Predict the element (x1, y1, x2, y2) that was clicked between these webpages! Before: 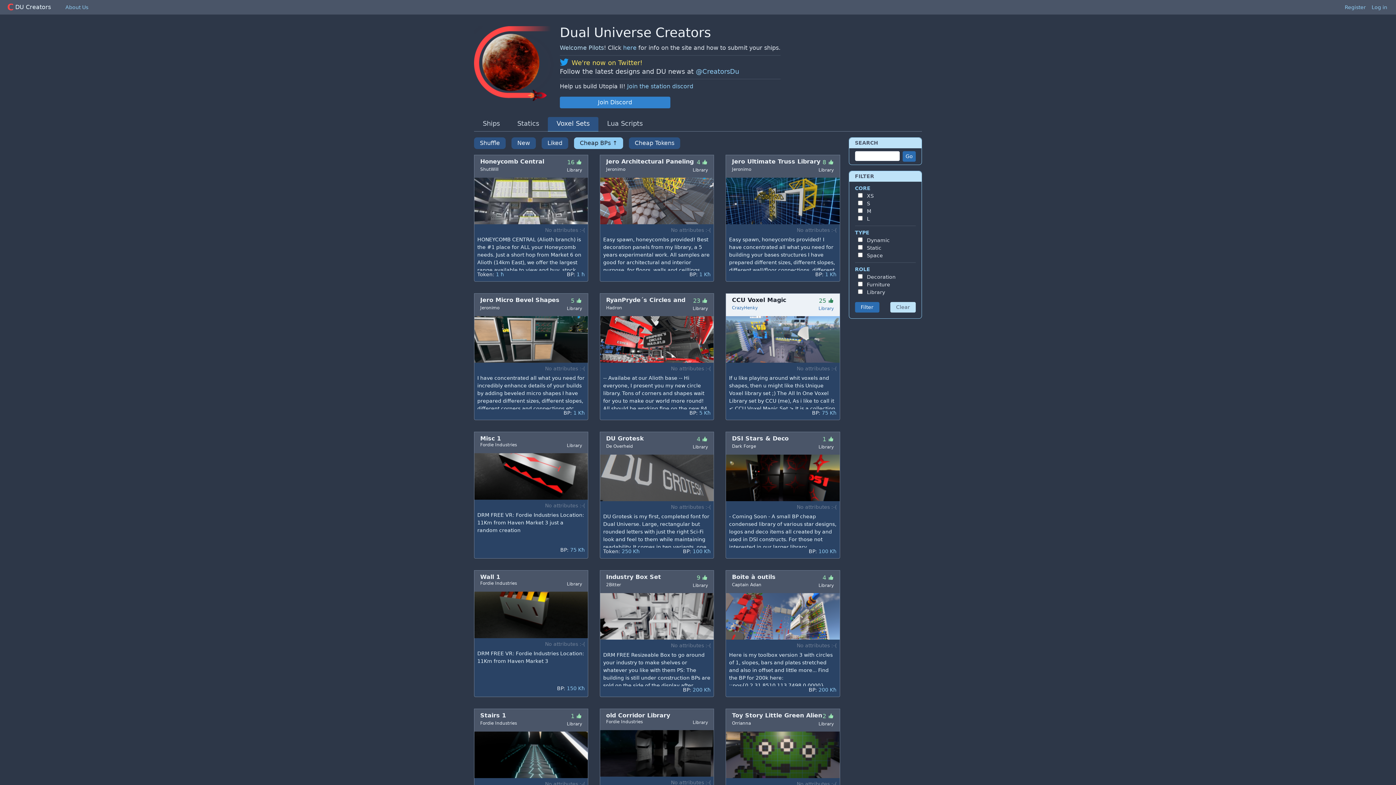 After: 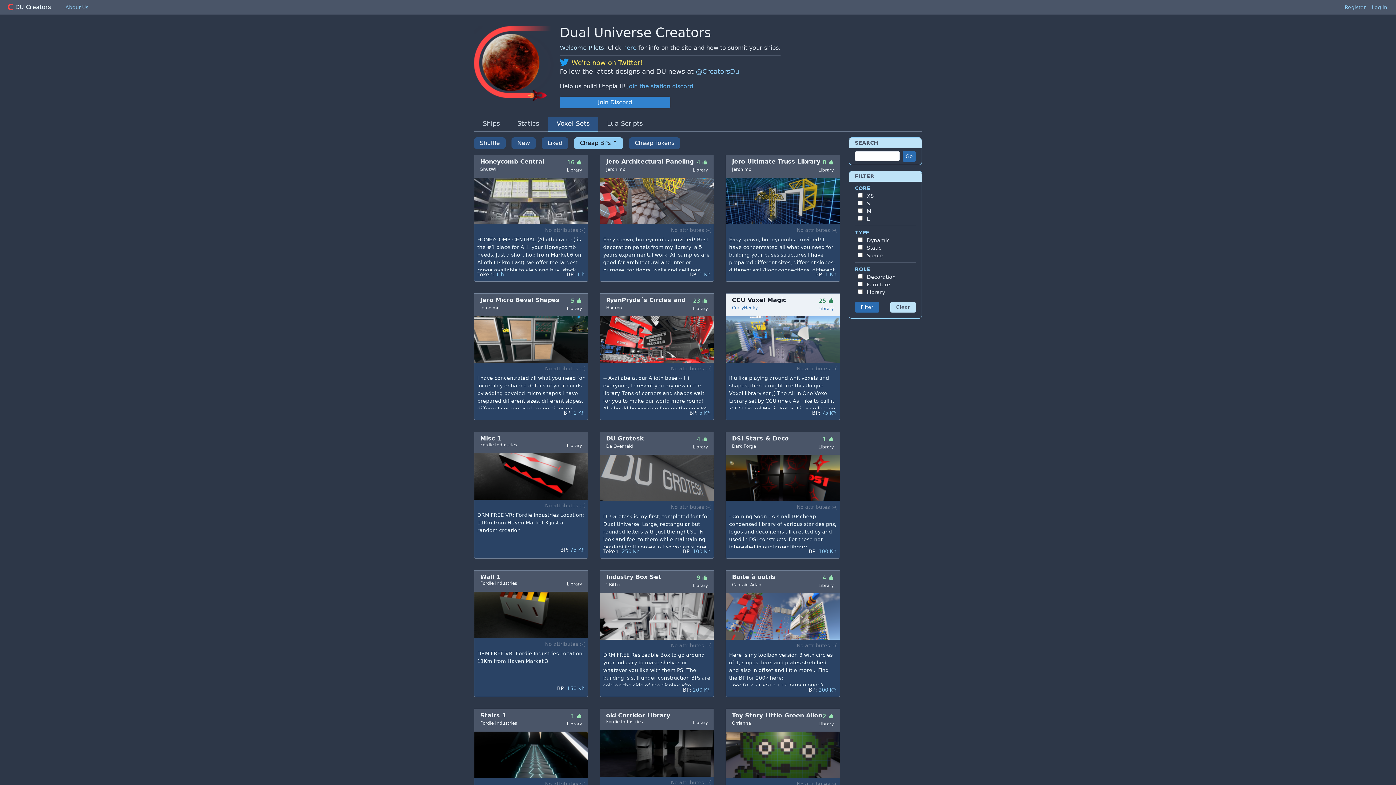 Action: bbox: (627, 82, 693, 89) label: Join the station discord